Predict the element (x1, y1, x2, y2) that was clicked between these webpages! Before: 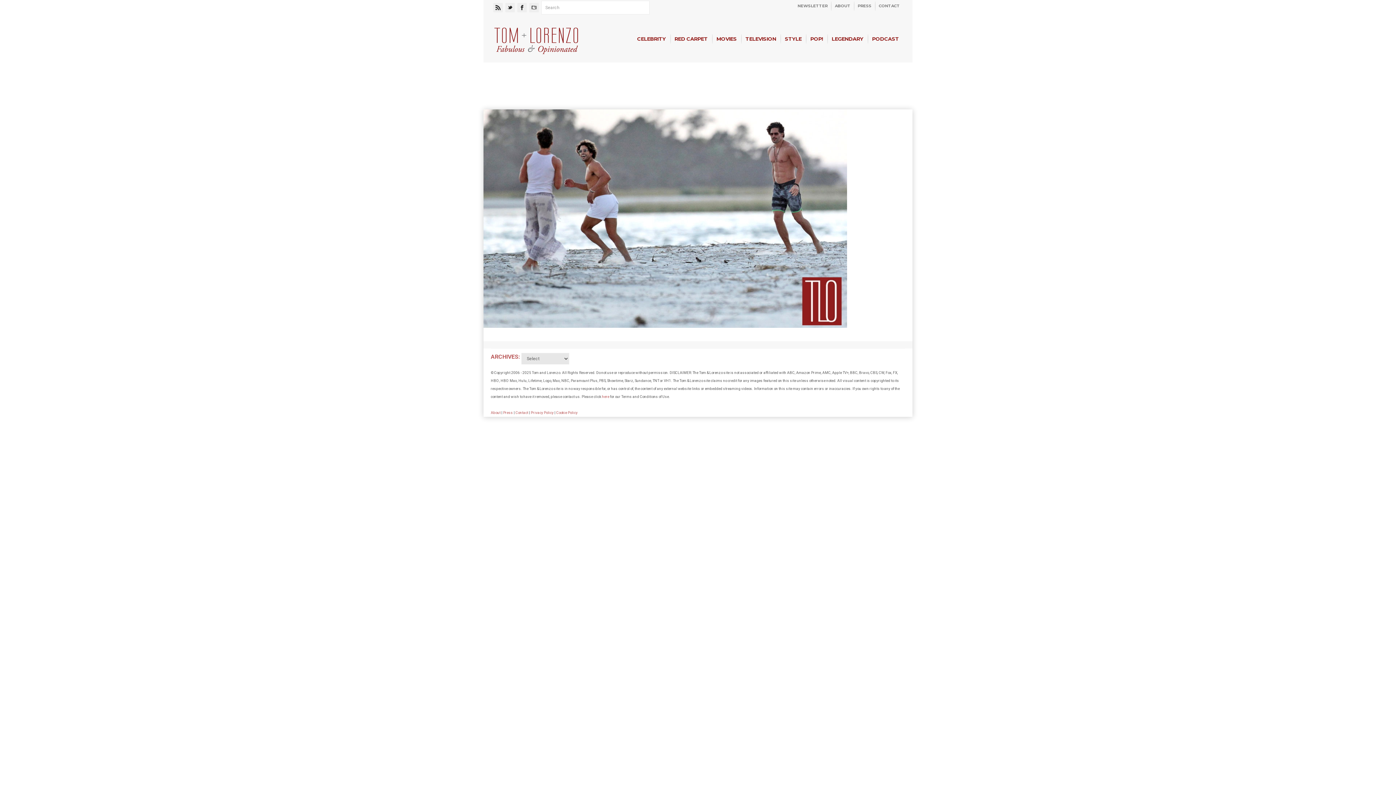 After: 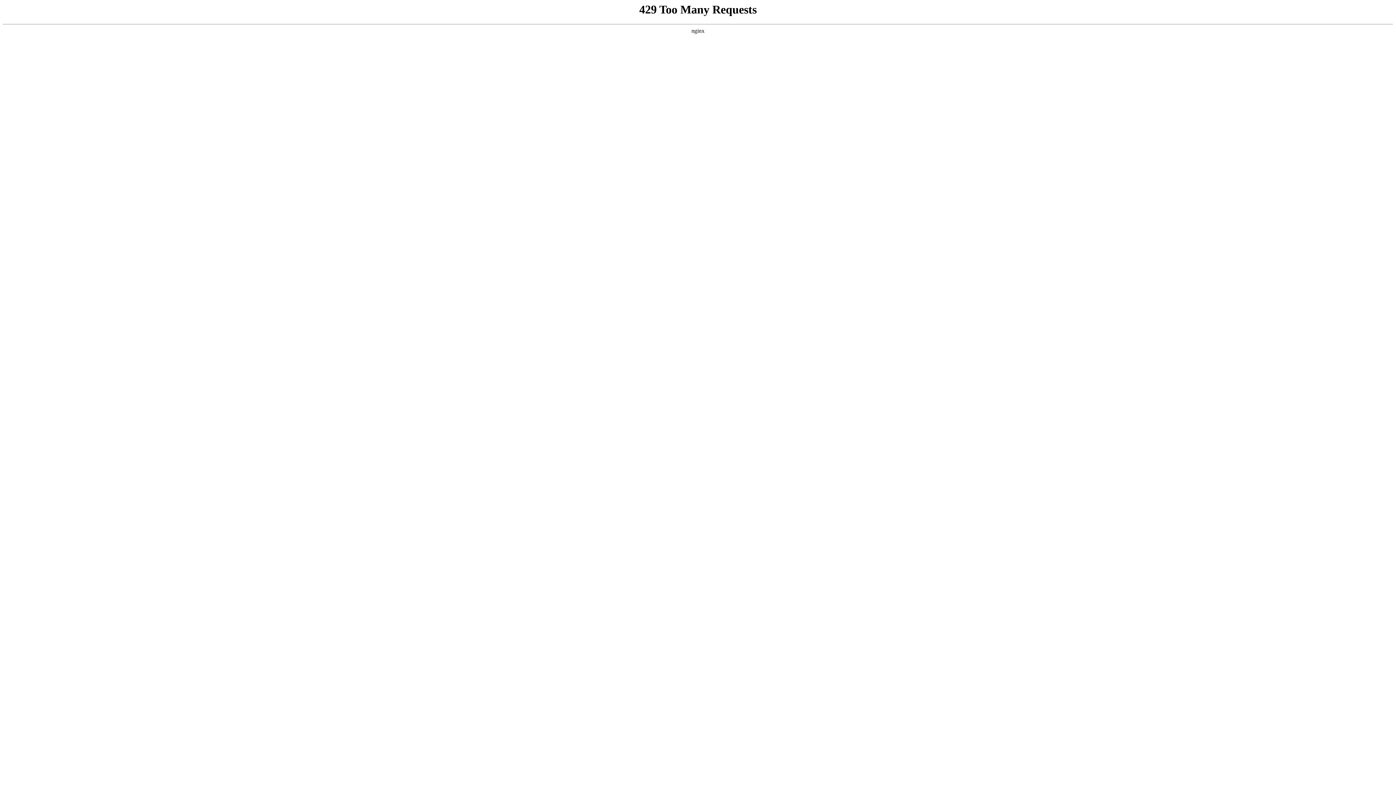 Action: bbox: (515, 410, 528, 414) label: Contact